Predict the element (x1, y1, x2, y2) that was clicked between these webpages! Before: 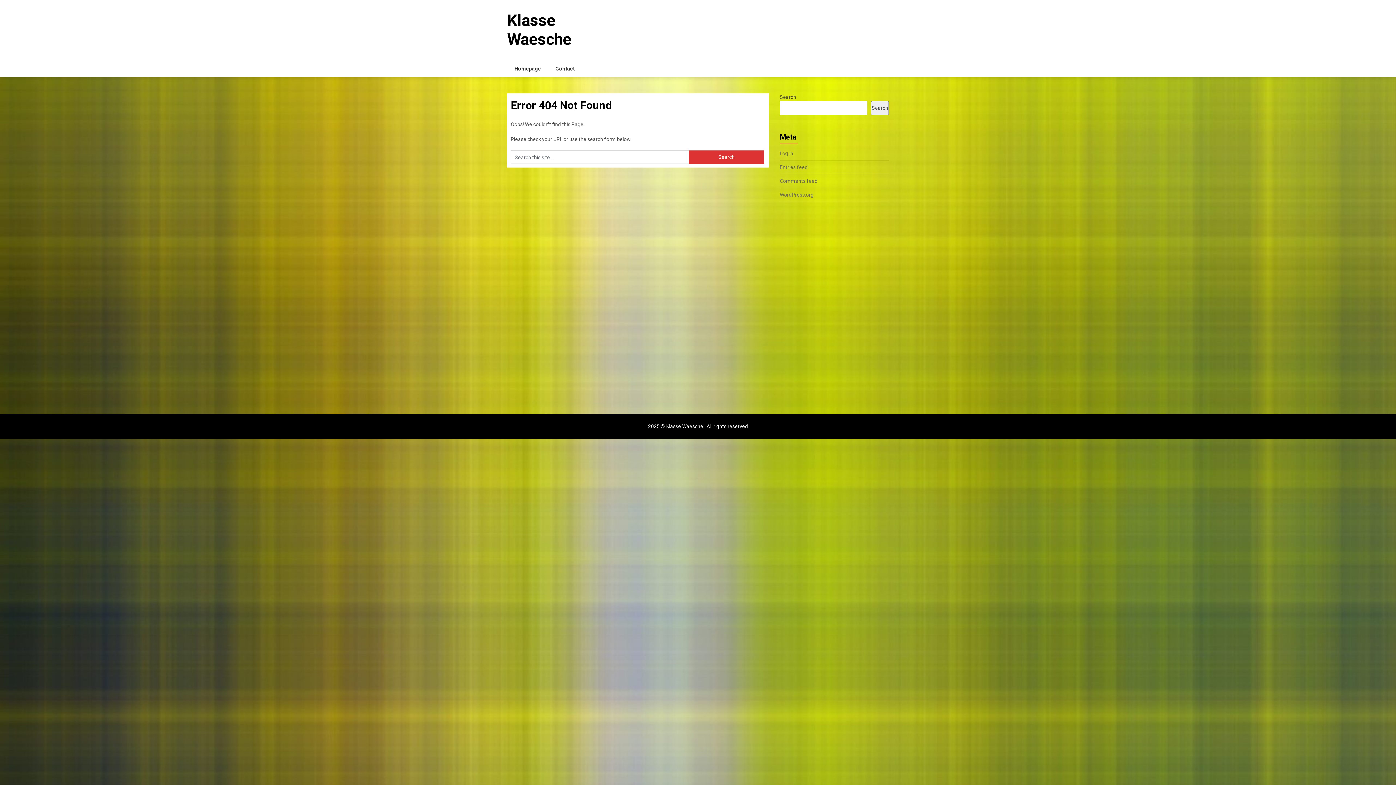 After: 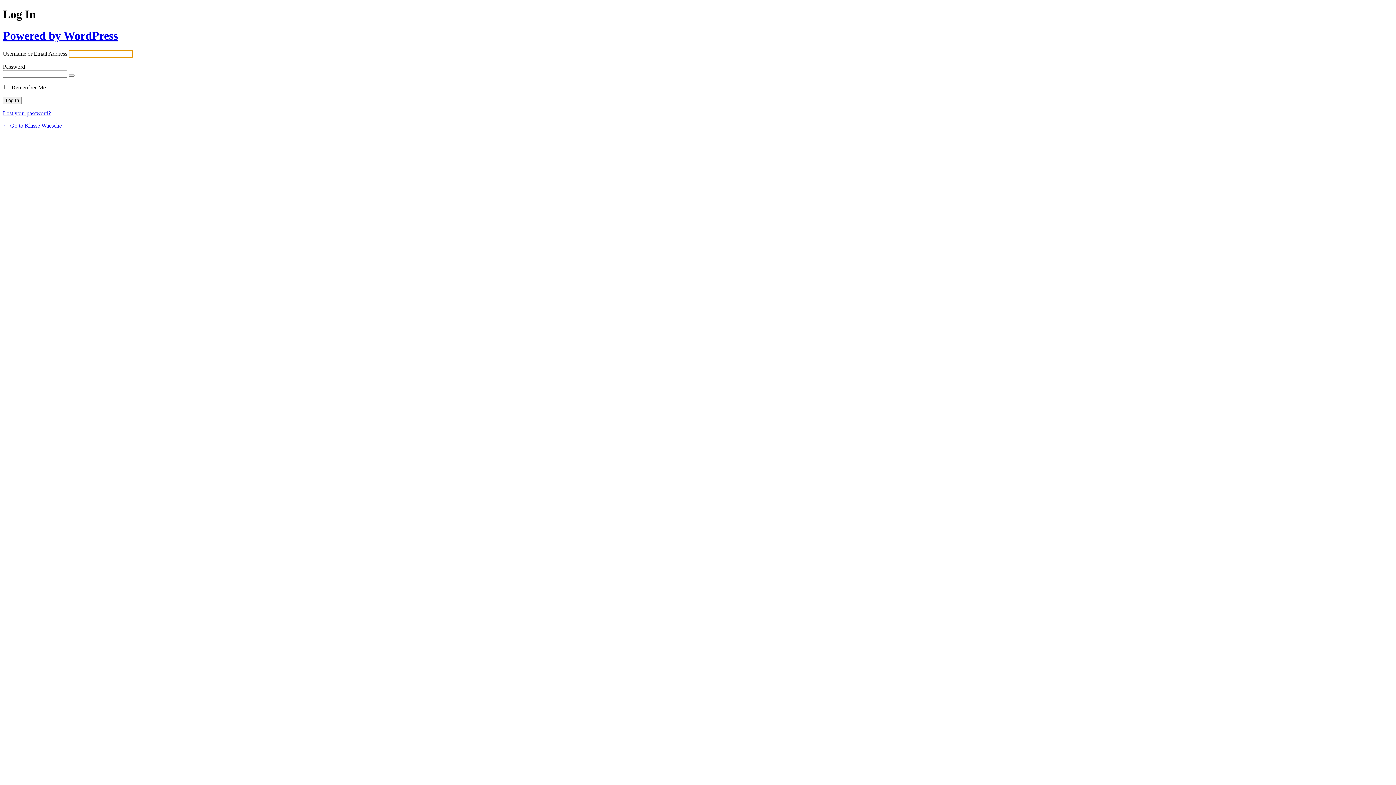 Action: label: Log in bbox: (780, 150, 793, 156)